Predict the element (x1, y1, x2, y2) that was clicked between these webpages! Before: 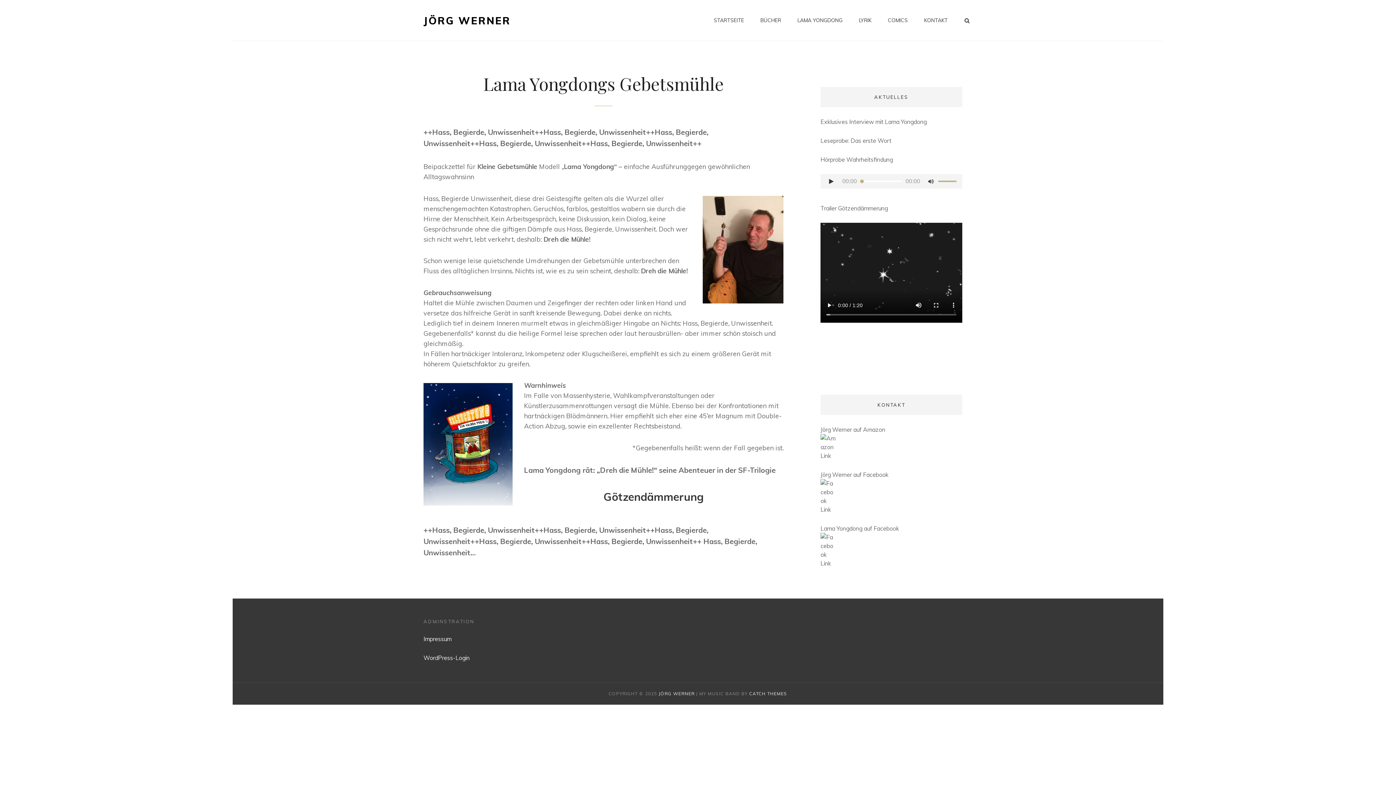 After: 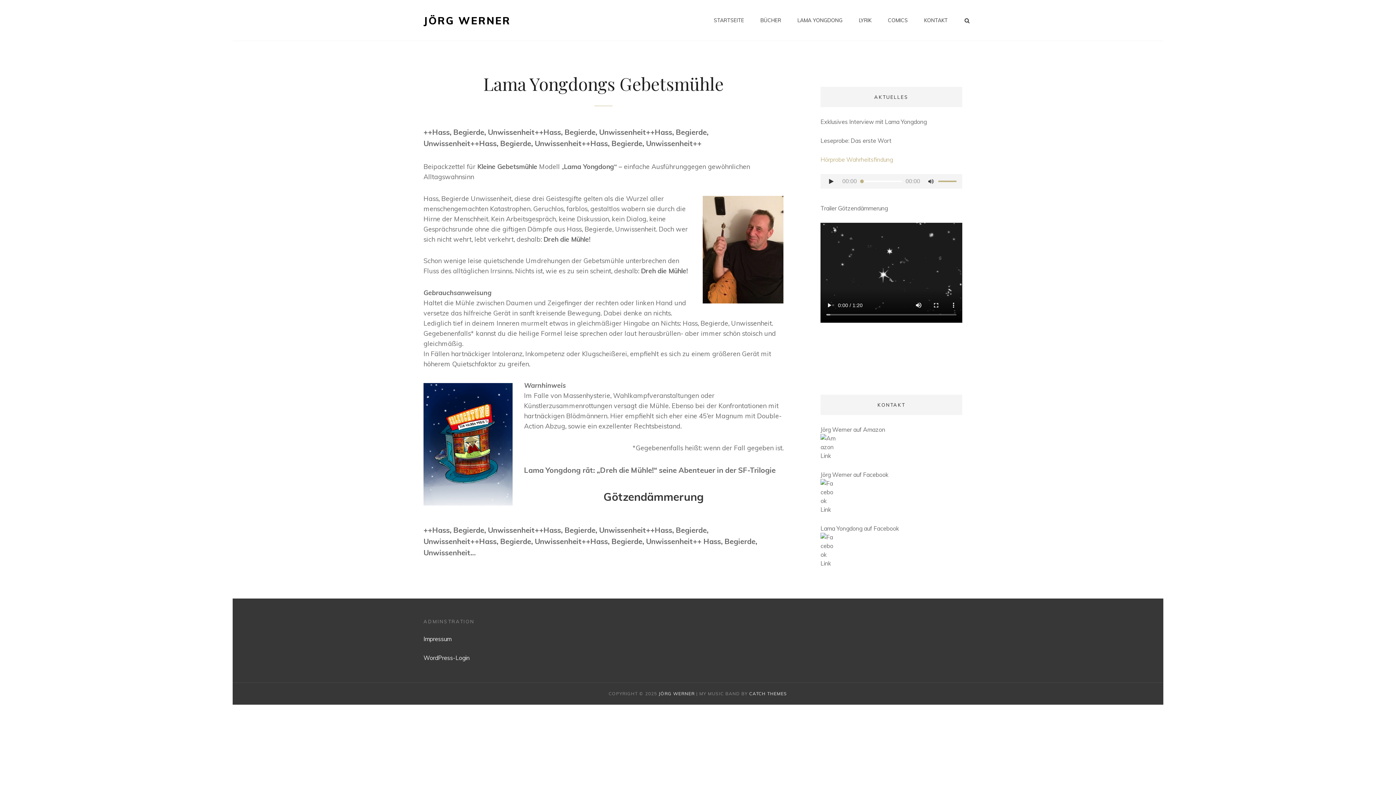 Action: label: Hörprobe Wahrheitsfindung bbox: (820, 156, 893, 163)